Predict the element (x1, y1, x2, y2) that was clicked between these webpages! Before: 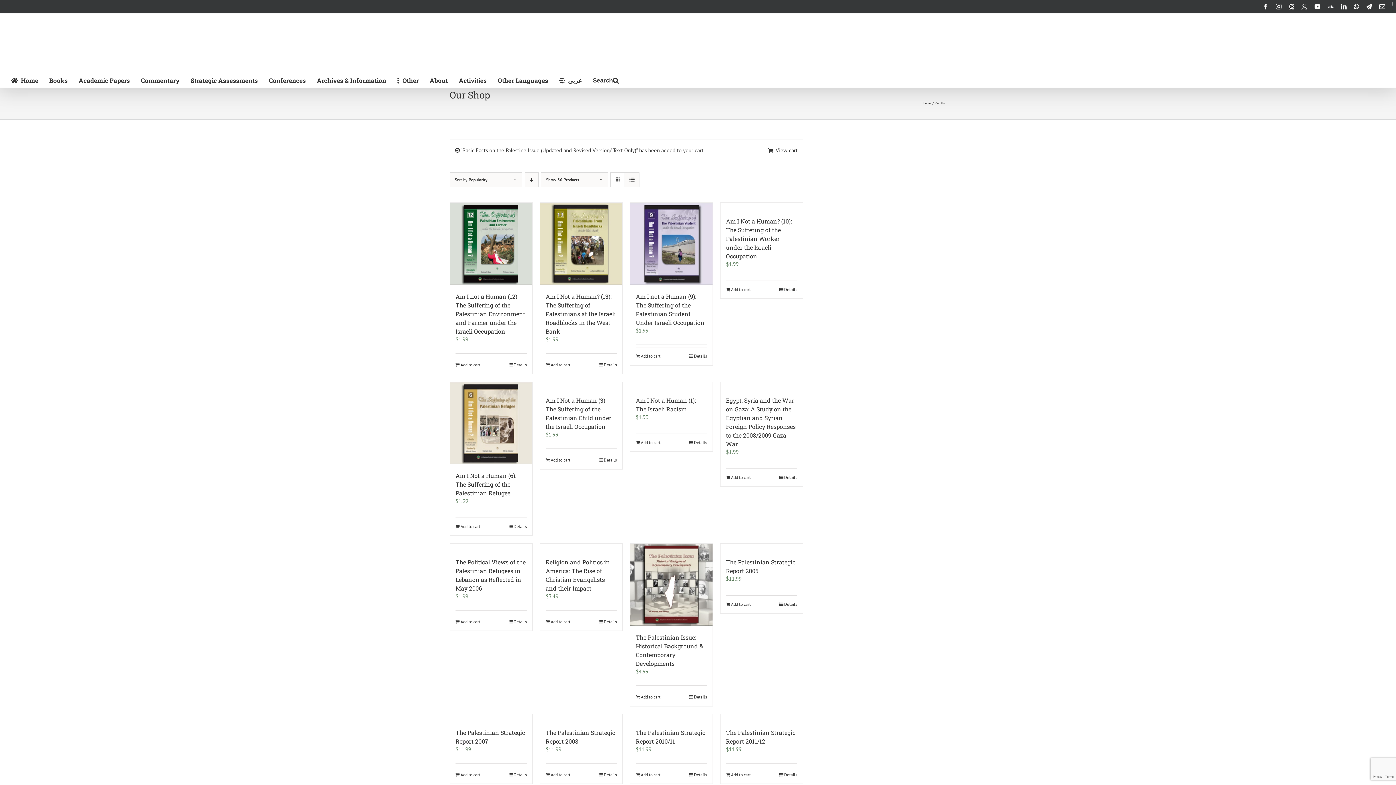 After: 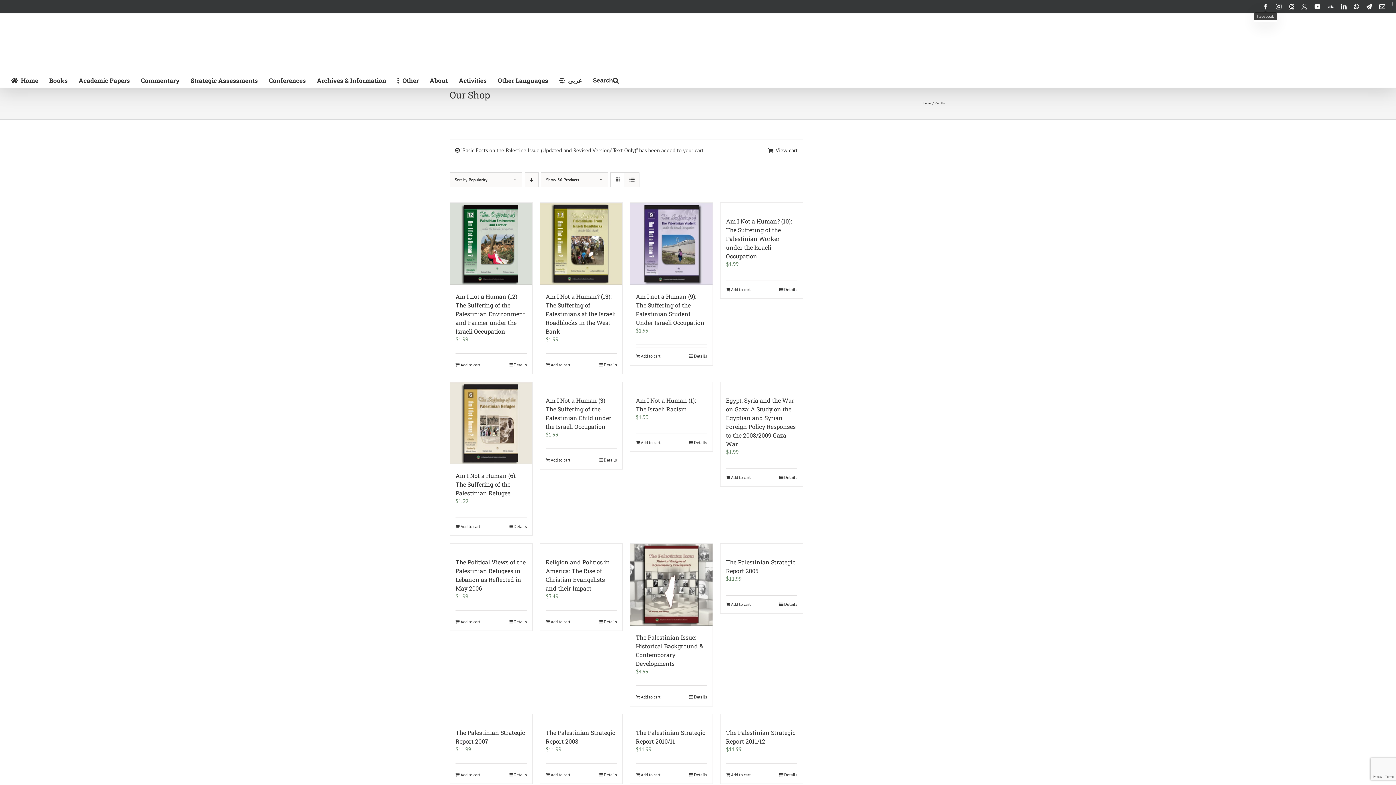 Action: label: Facebook bbox: (1262, 3, 1268, 9)